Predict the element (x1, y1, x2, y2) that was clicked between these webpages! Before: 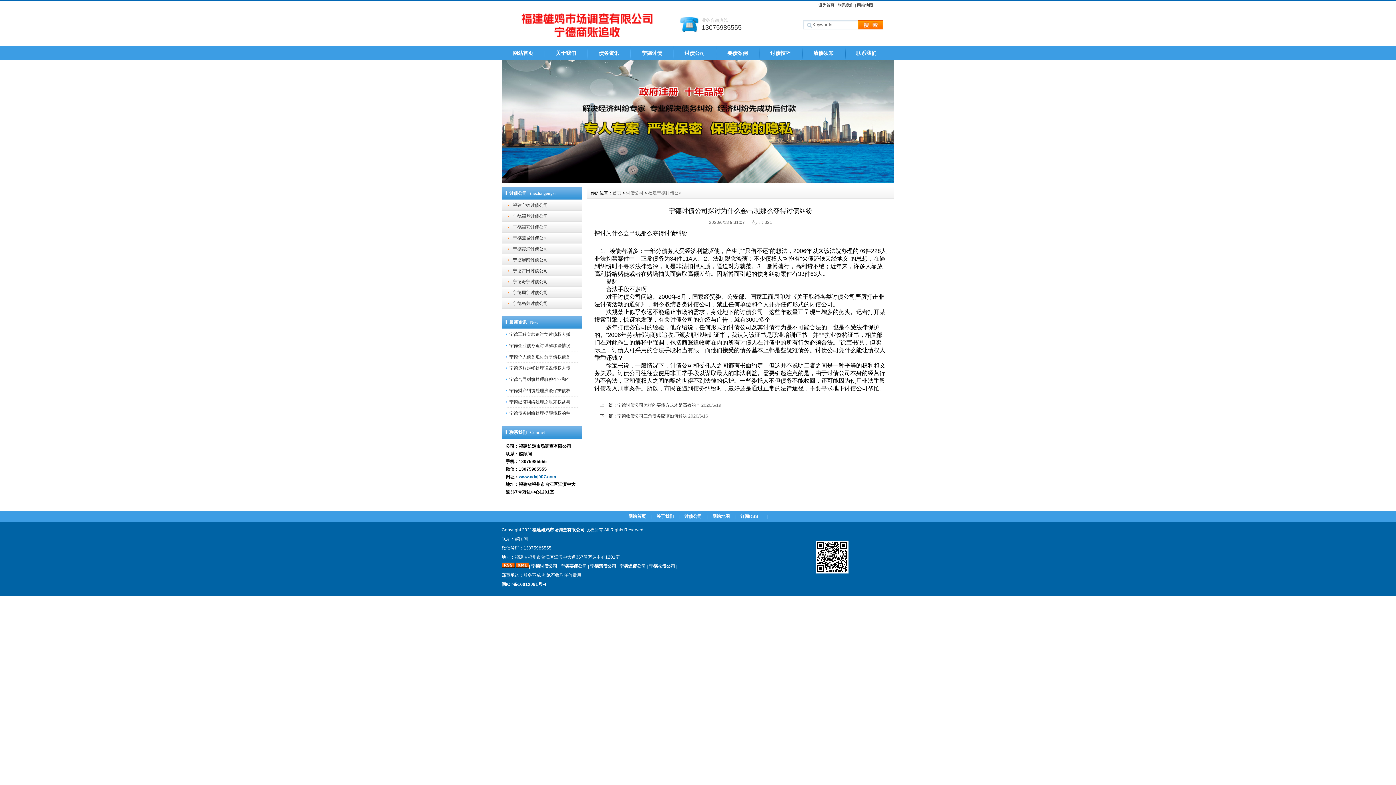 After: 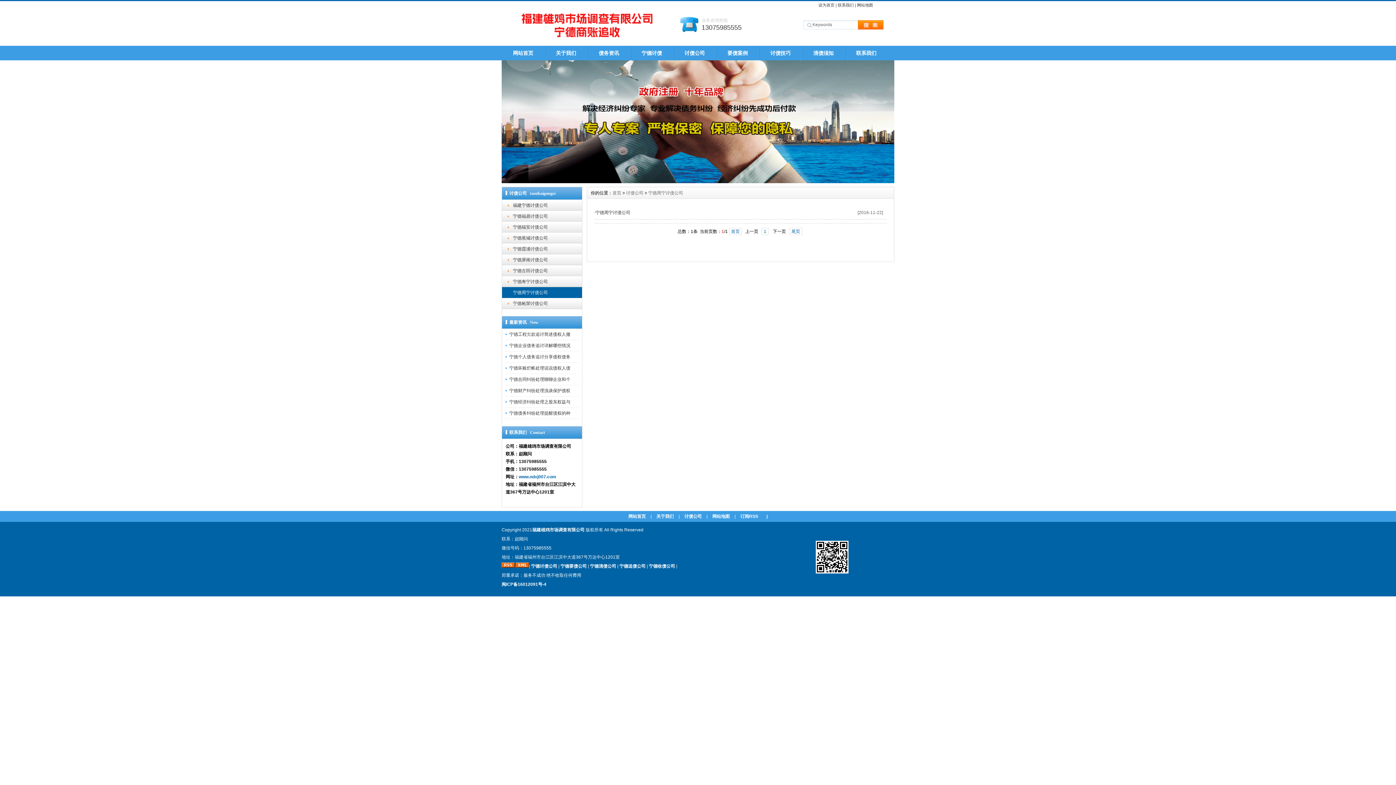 Action: bbox: (502, 287, 582, 298) label: 宁德周宁讨债公司